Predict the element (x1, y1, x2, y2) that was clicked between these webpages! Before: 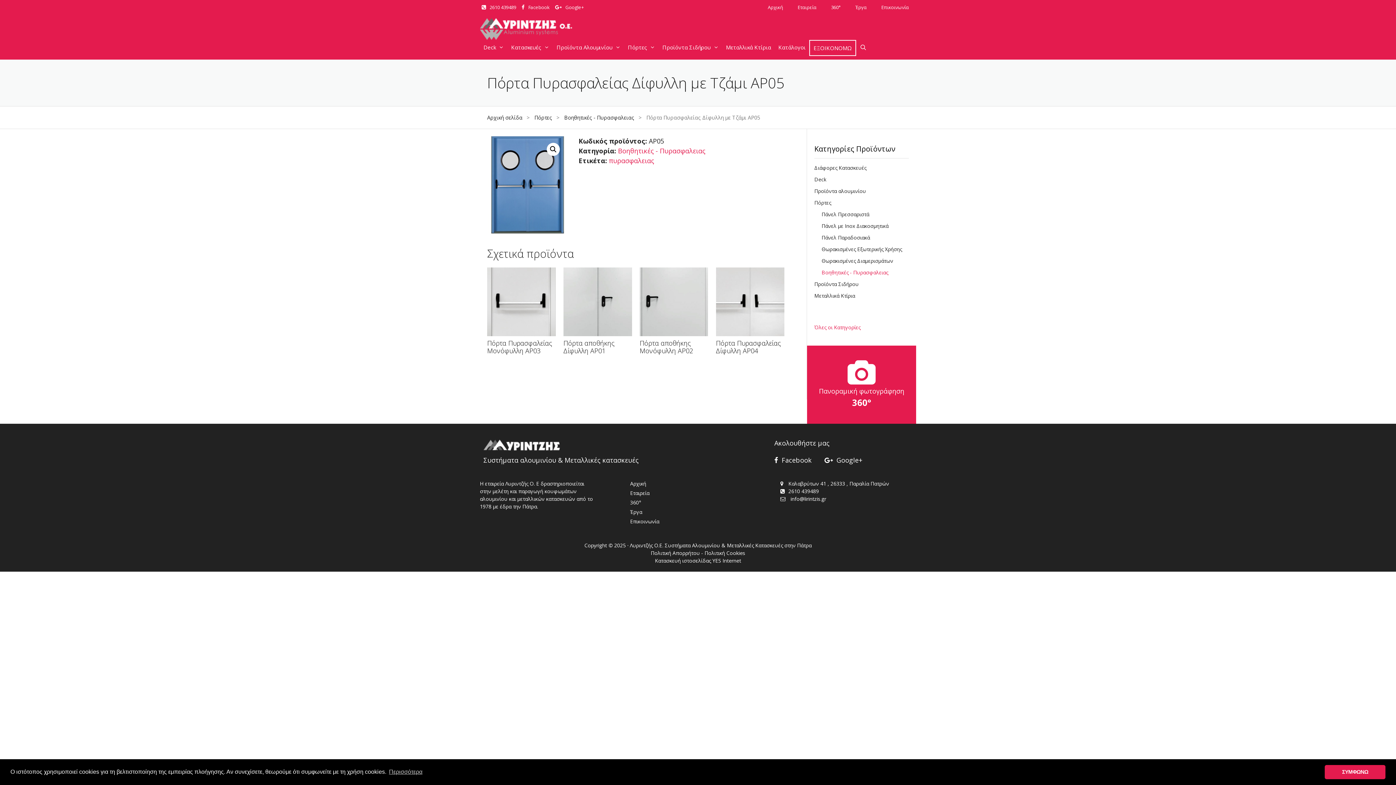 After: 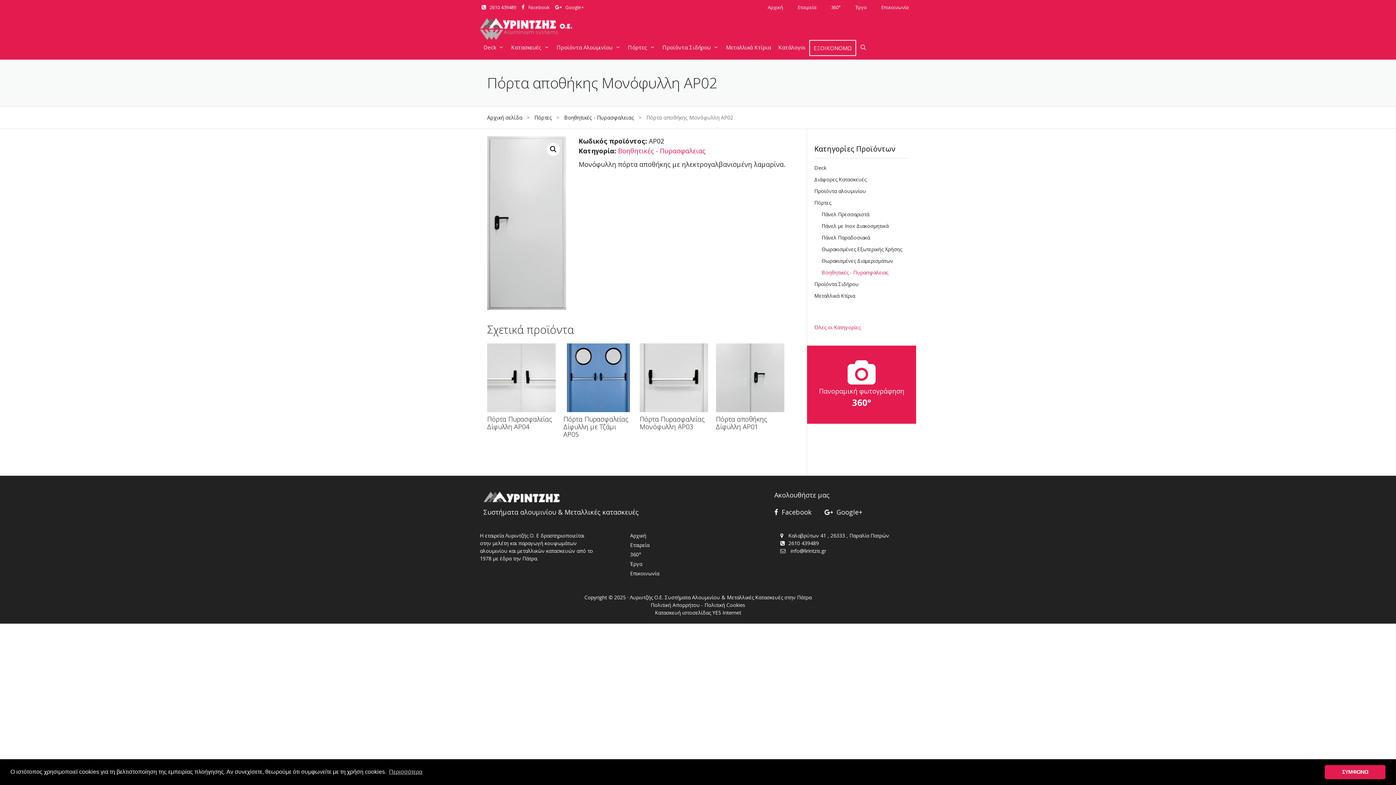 Action: bbox: (639, 267, 708, 359) label: Πόρτα αποθήκης Μονόφυλλη AP02